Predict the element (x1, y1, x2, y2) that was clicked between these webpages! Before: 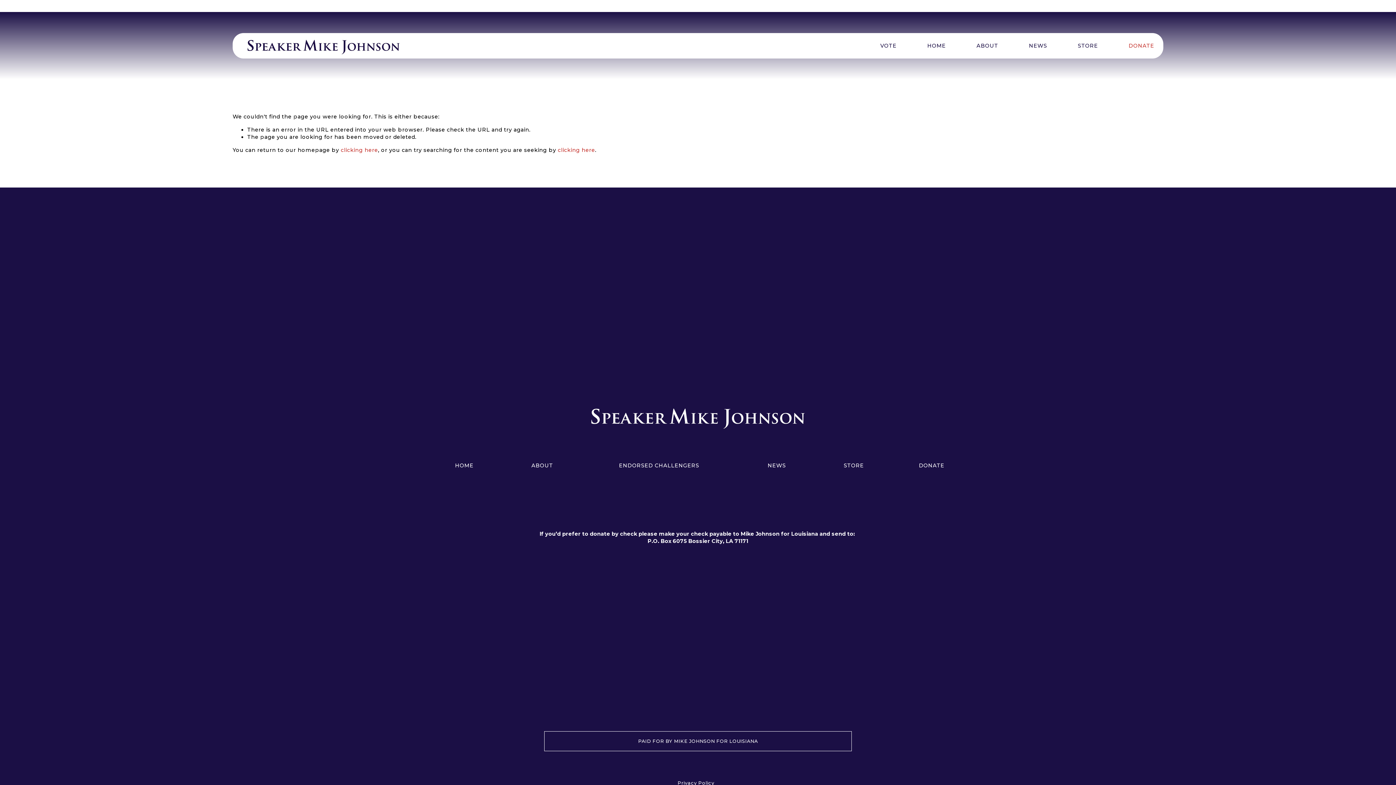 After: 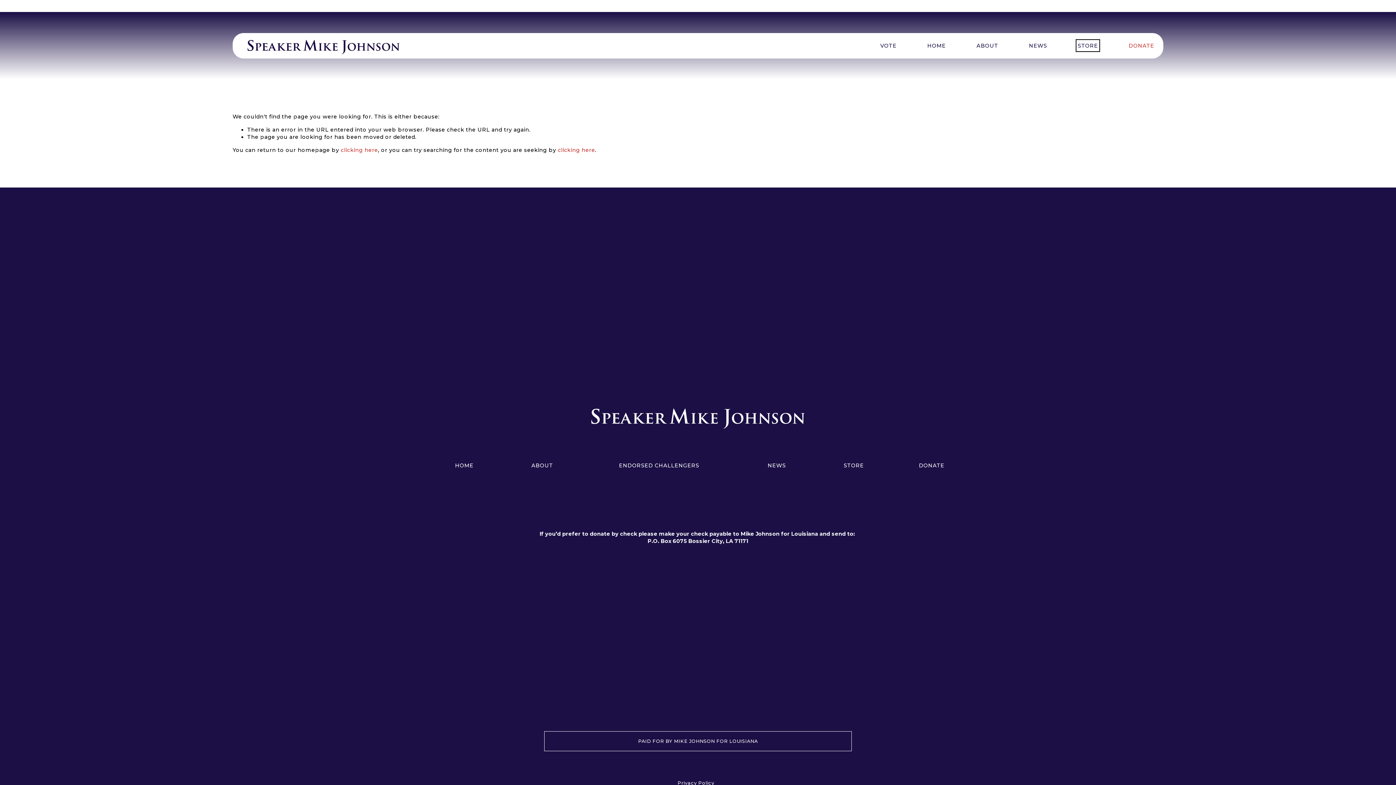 Action: bbox: (1078, 41, 1098, 49) label: STORE